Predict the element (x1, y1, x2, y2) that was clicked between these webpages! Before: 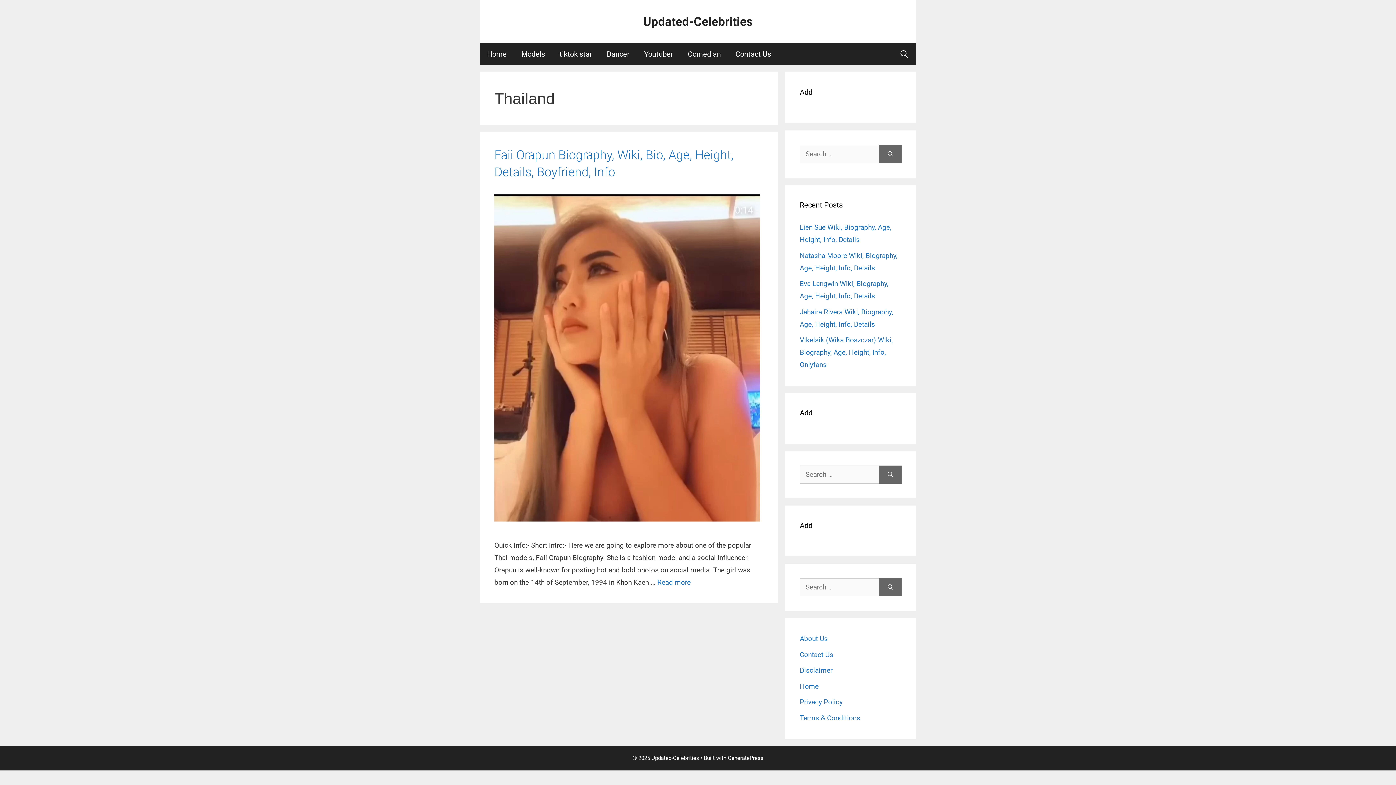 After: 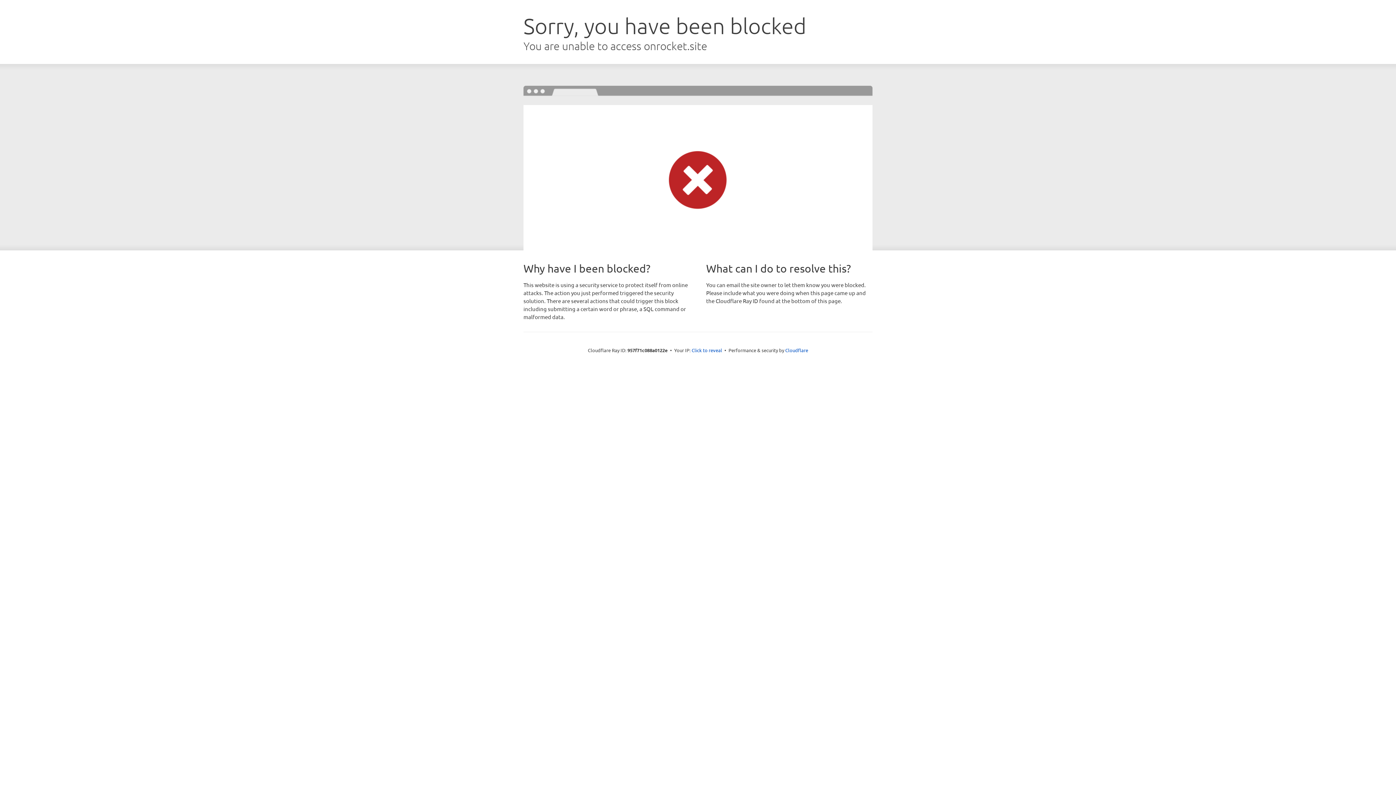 Action: label: GeneratePress bbox: (728, 755, 763, 761)